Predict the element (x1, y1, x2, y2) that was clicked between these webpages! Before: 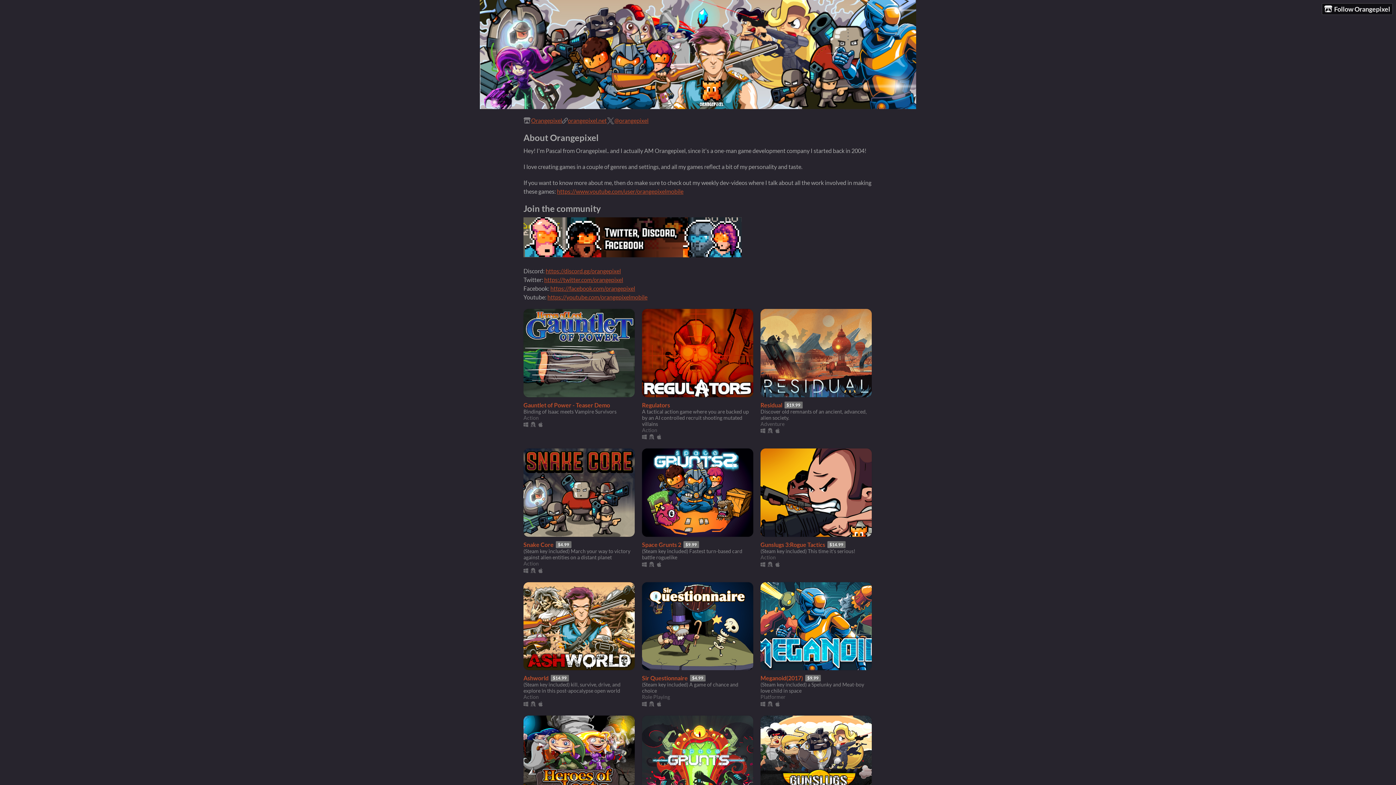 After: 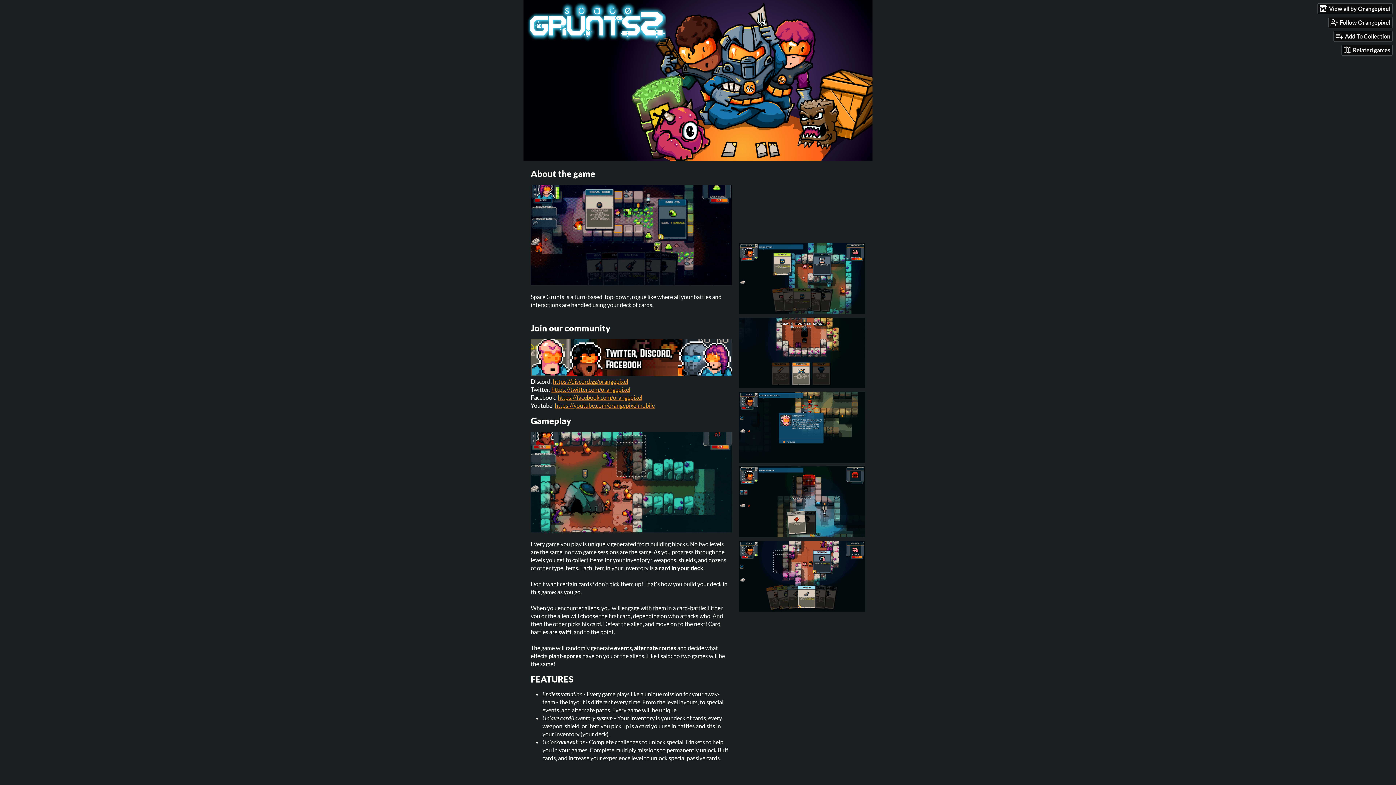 Action: label: Space Grunts 2 bbox: (642, 541, 681, 548)